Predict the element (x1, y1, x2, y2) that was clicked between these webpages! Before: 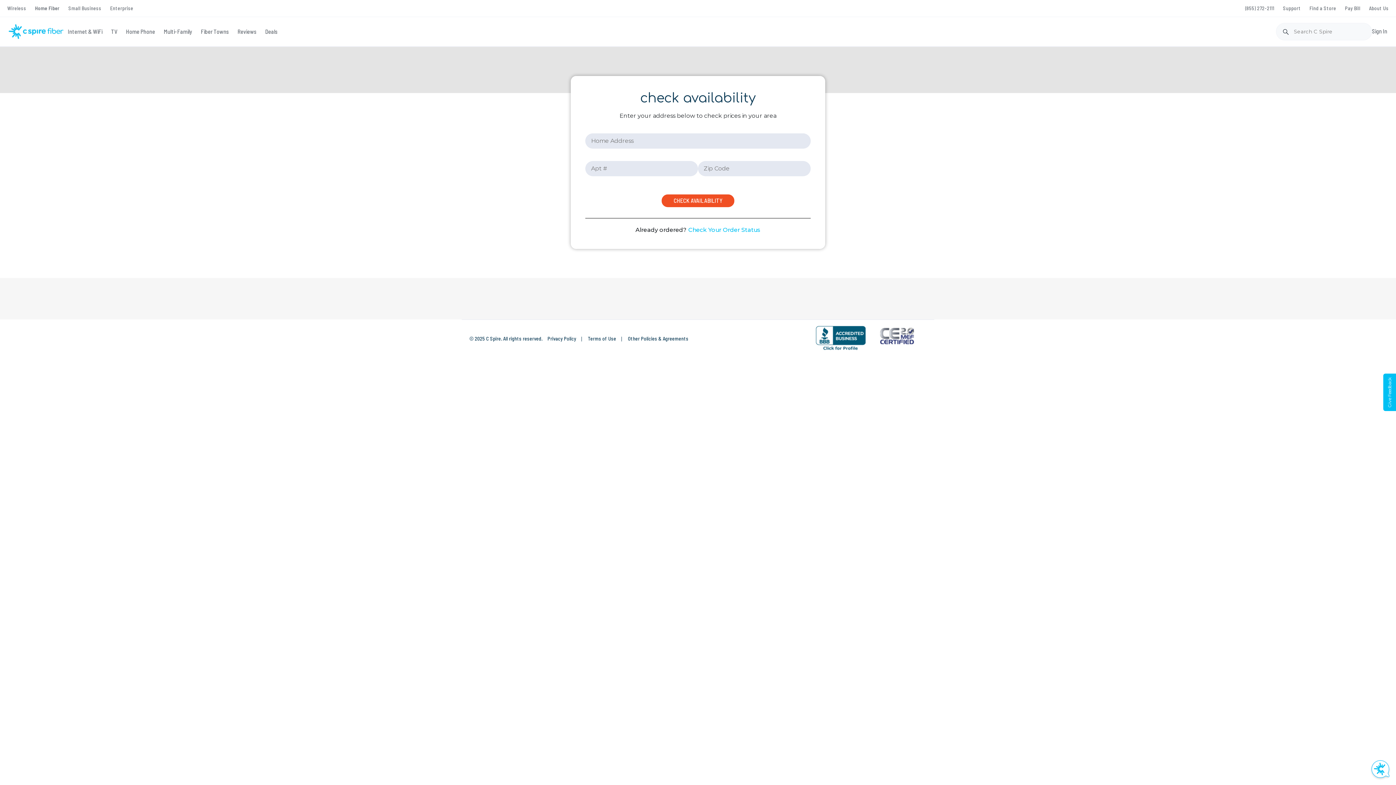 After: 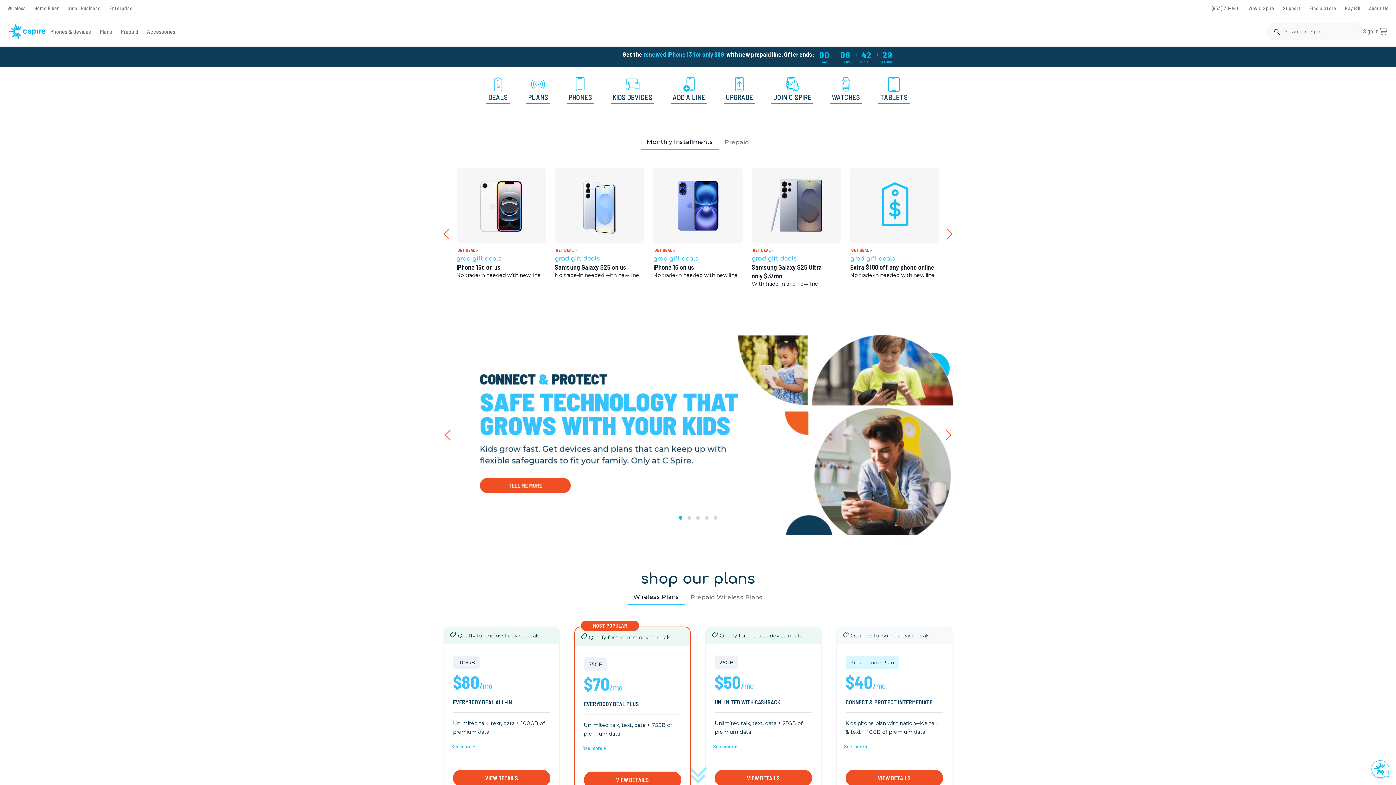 Action: bbox: (7, 0, 26, 16) label: Wireless